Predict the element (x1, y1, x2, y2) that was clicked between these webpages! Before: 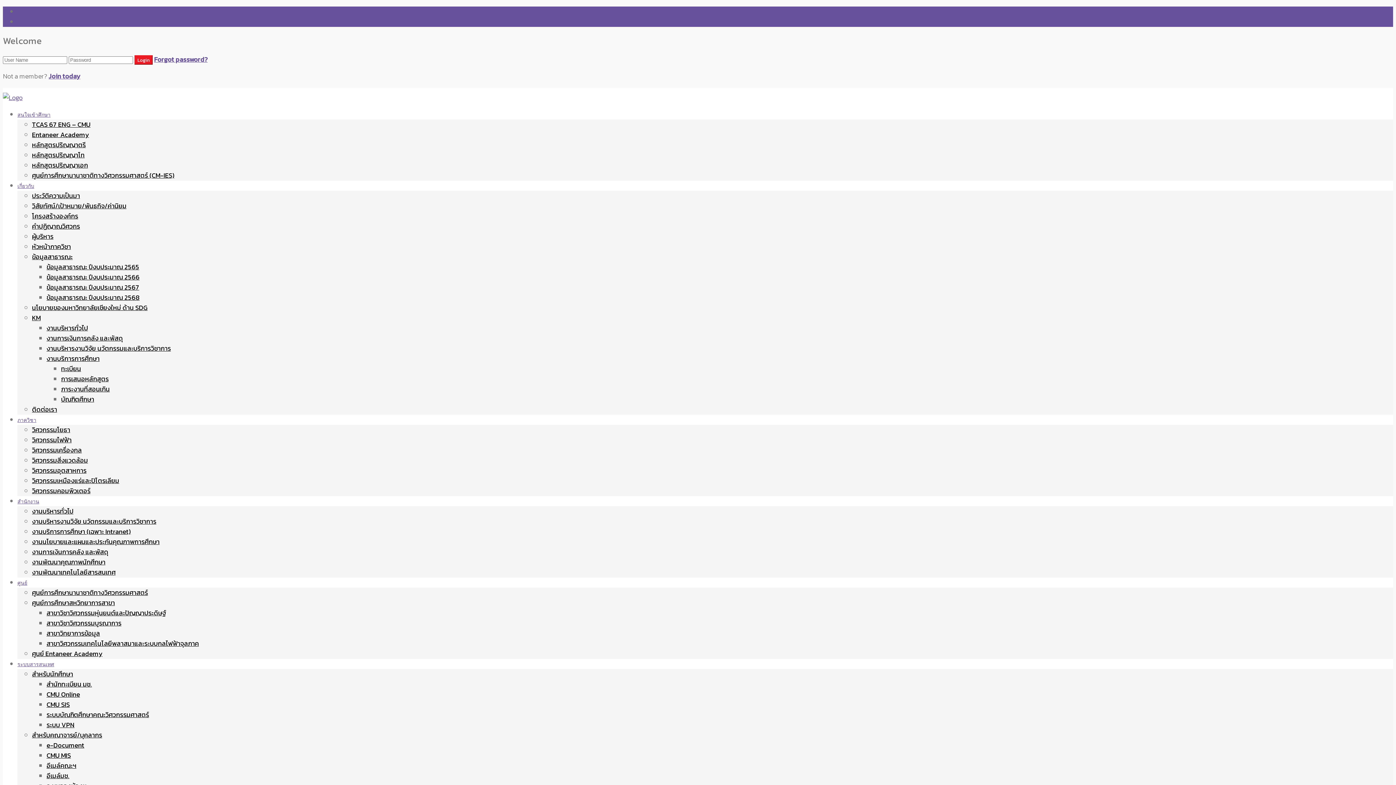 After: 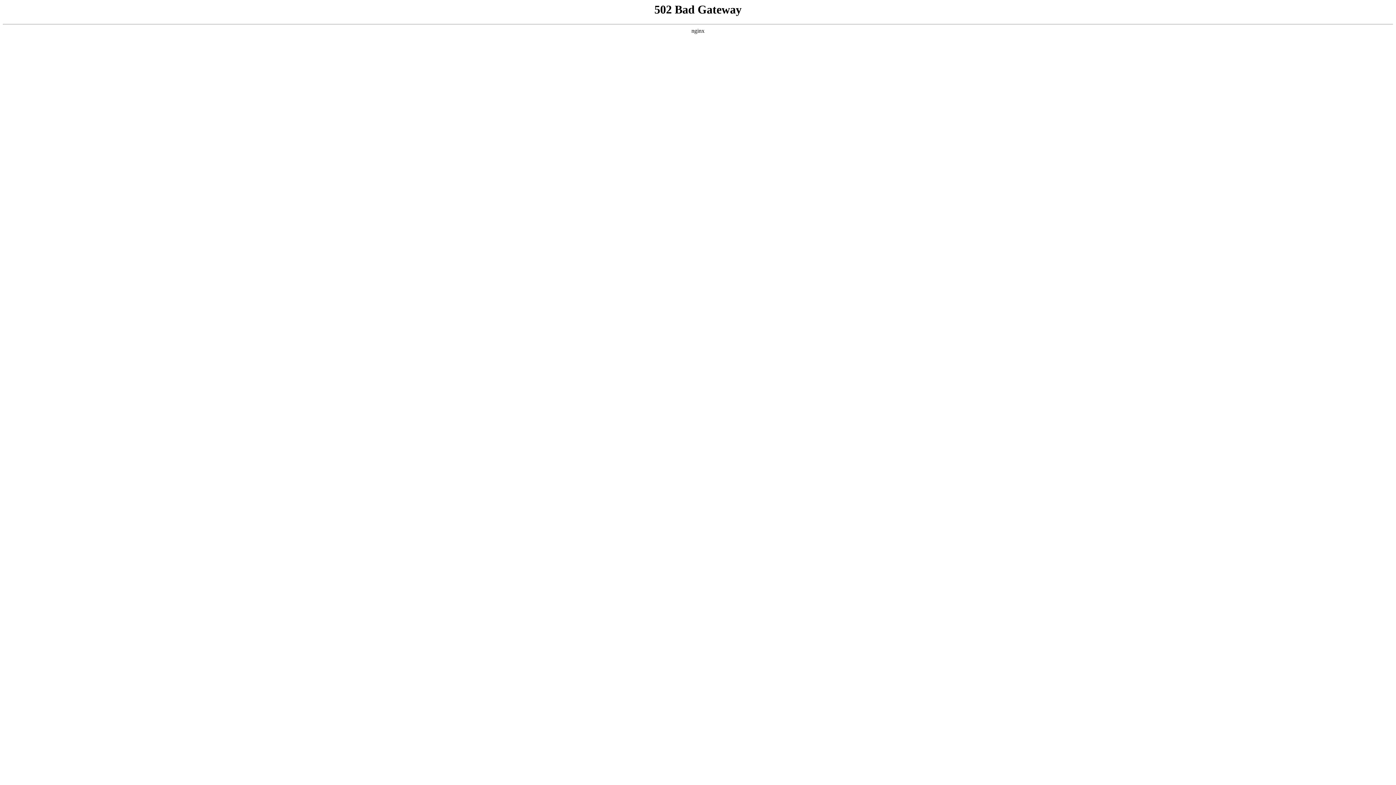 Action: bbox: (32, 588, 148, 597) label: ศูนย์การศึกษานานาชาติทางวิศวกรรมศาสตร์